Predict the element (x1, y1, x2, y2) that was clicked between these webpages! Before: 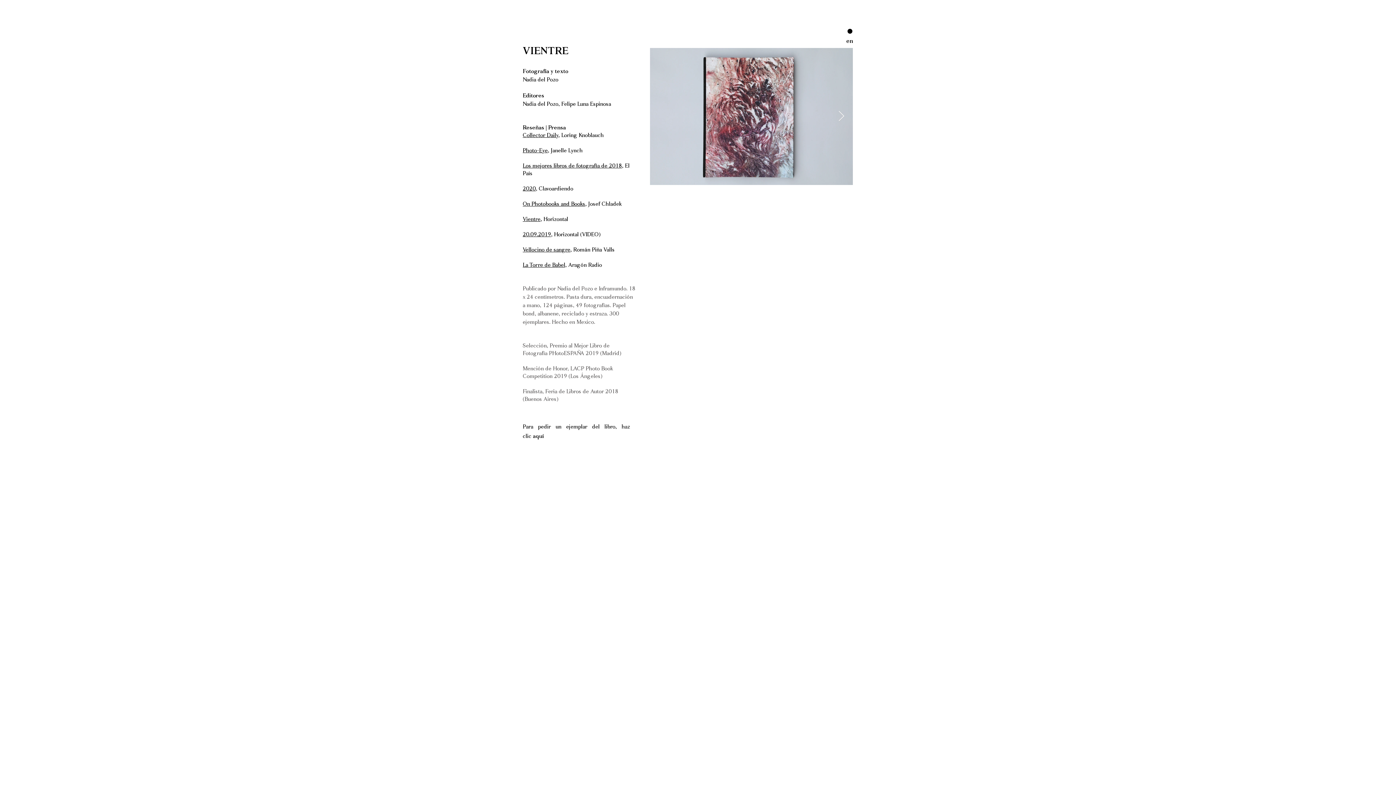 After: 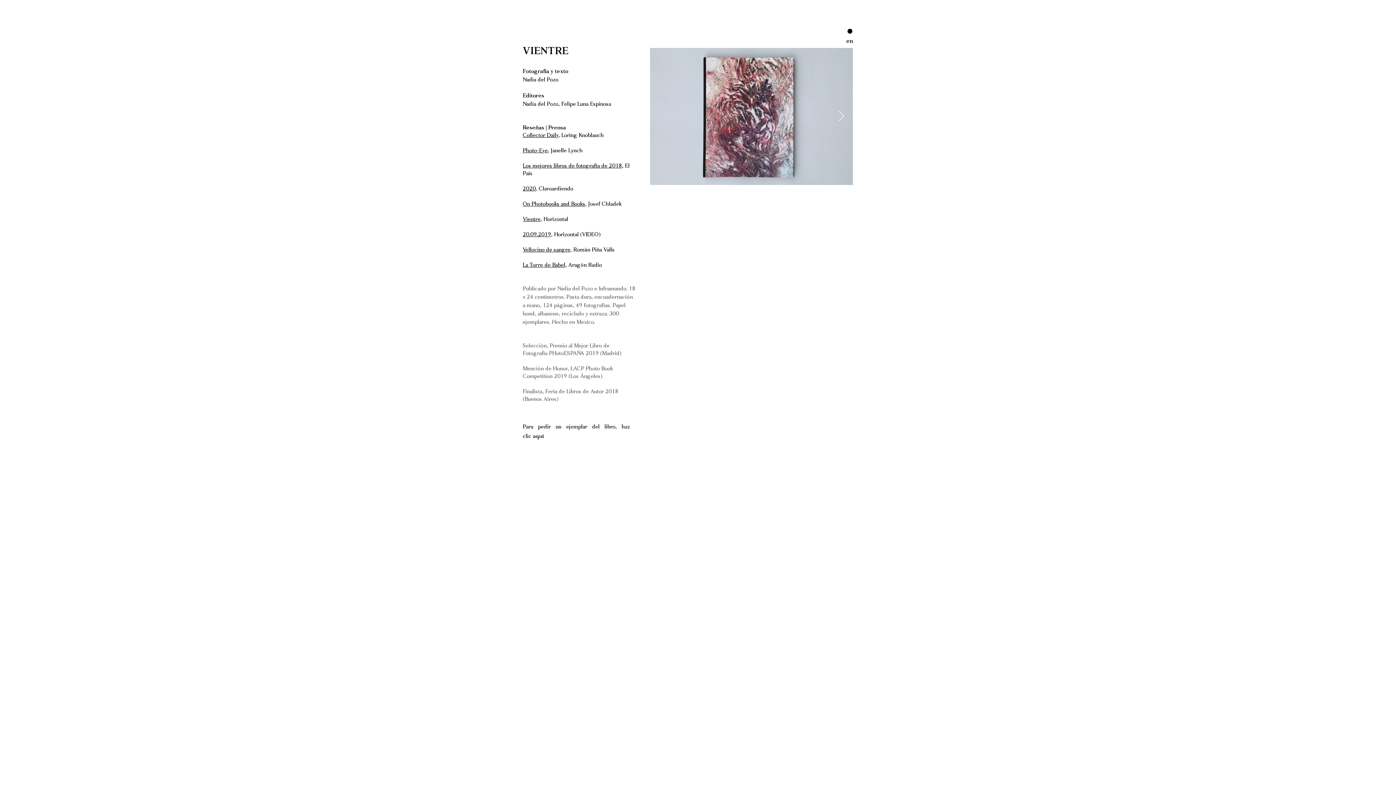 Action: bbox: (838, 110, 844, 122) label: Next Item